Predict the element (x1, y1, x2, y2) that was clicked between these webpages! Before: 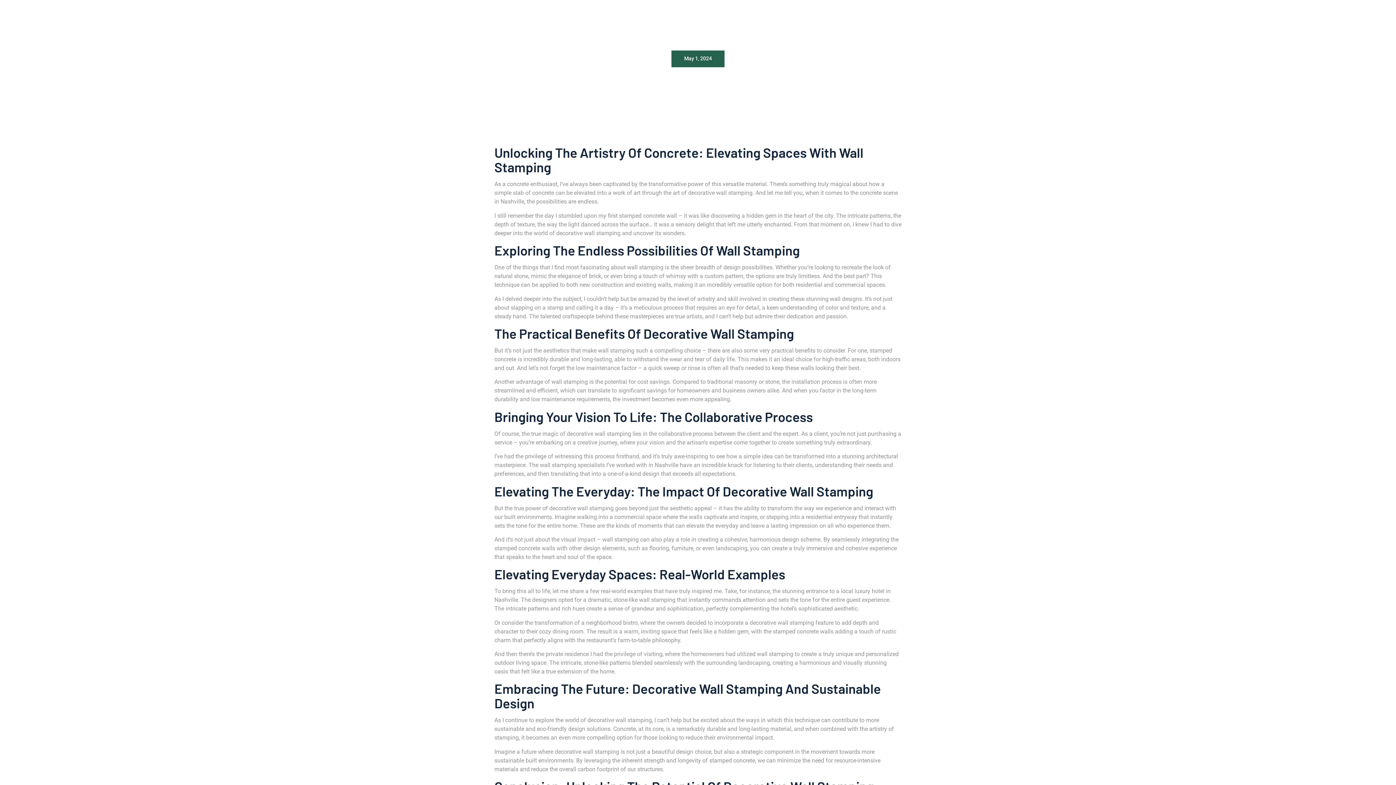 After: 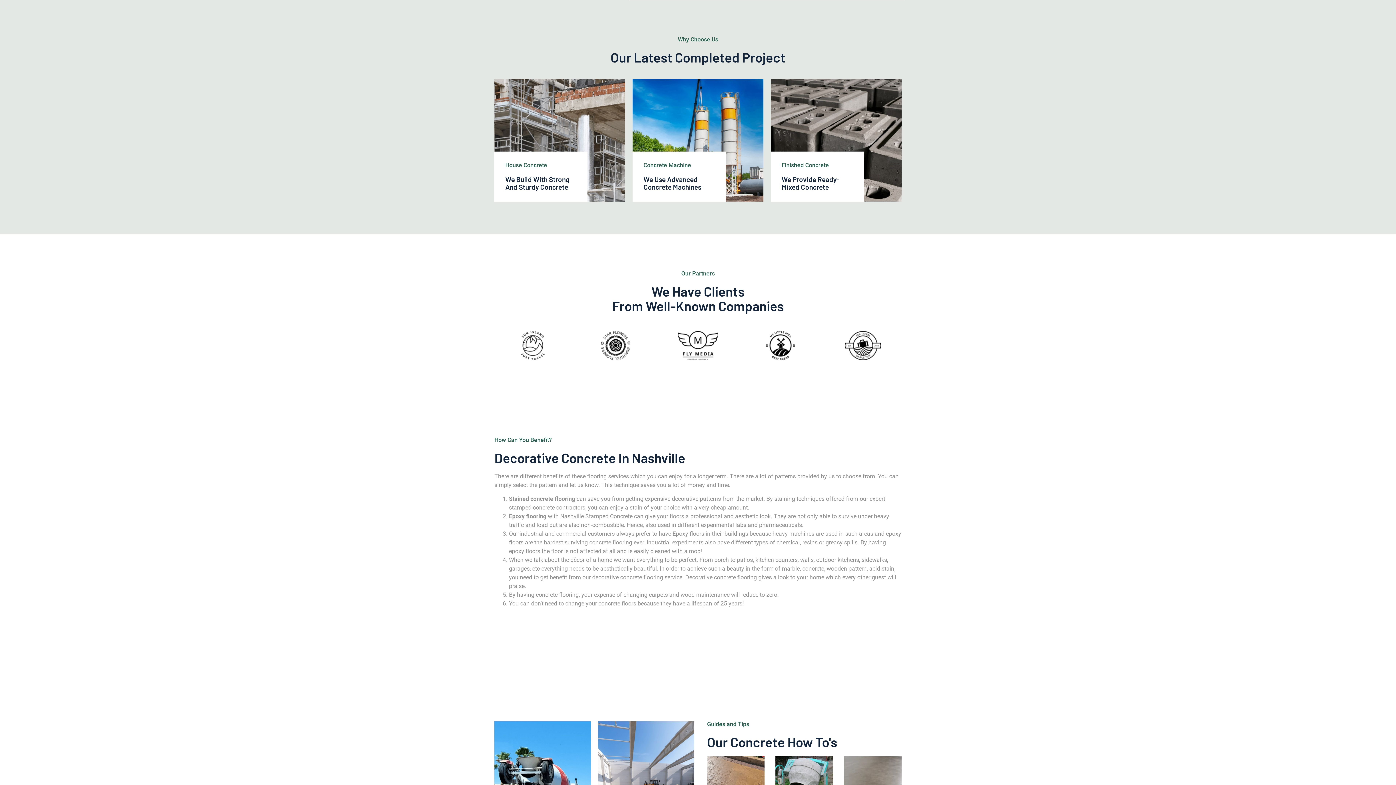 Action: bbox: (601, 25, 640, 41) label: Our Projects